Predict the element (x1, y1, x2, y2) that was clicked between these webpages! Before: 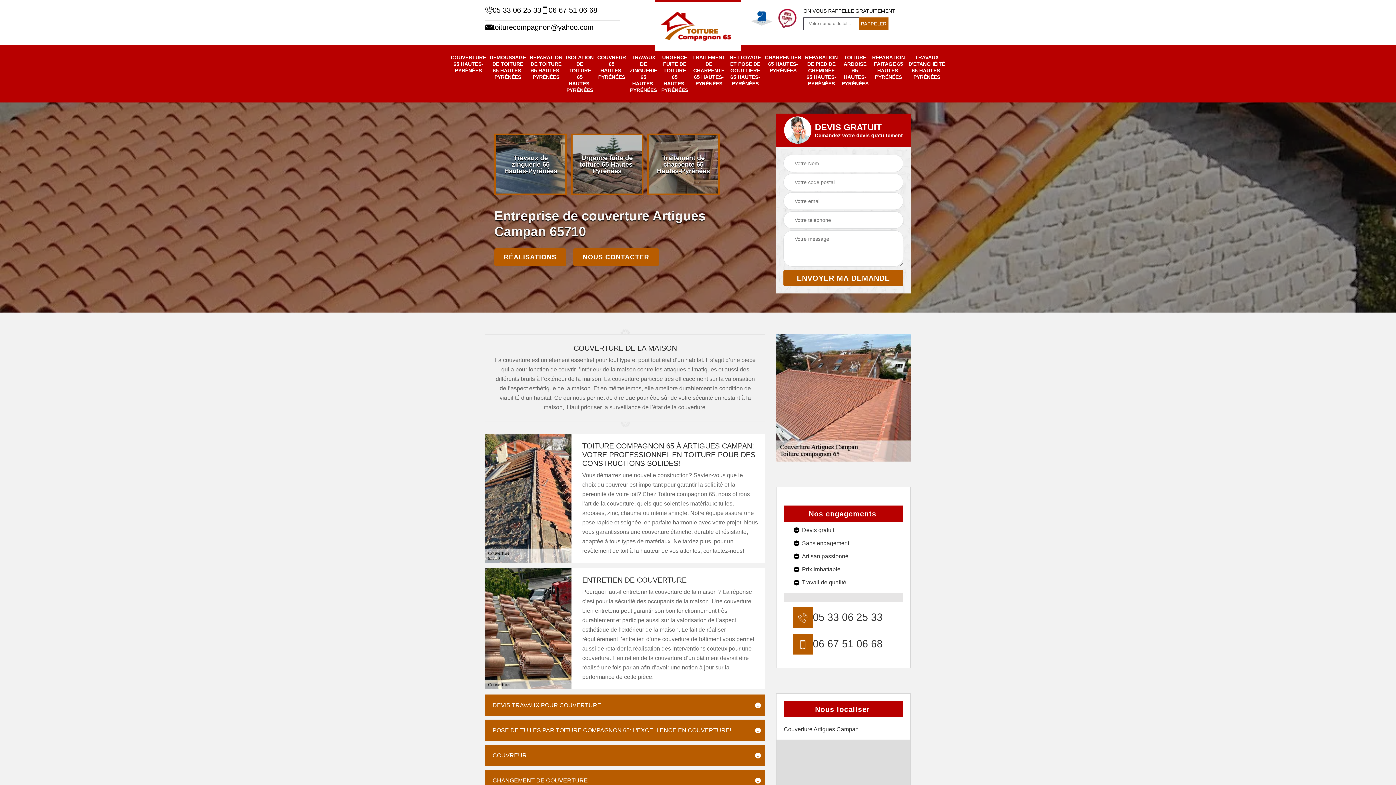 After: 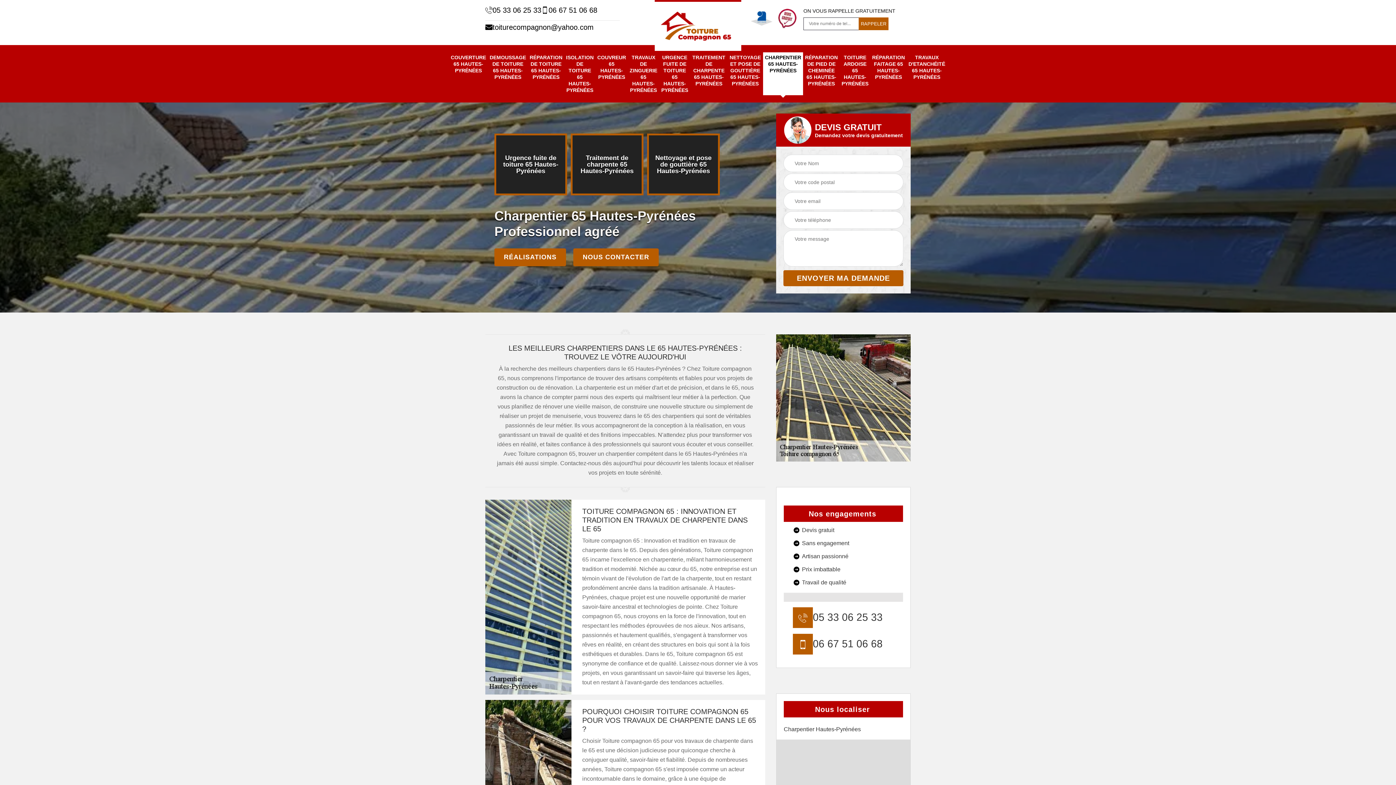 Action: bbox: (763, 52, 803, 75) label: CHARPENTIER 65 HAUTES-PYRÉNÉES